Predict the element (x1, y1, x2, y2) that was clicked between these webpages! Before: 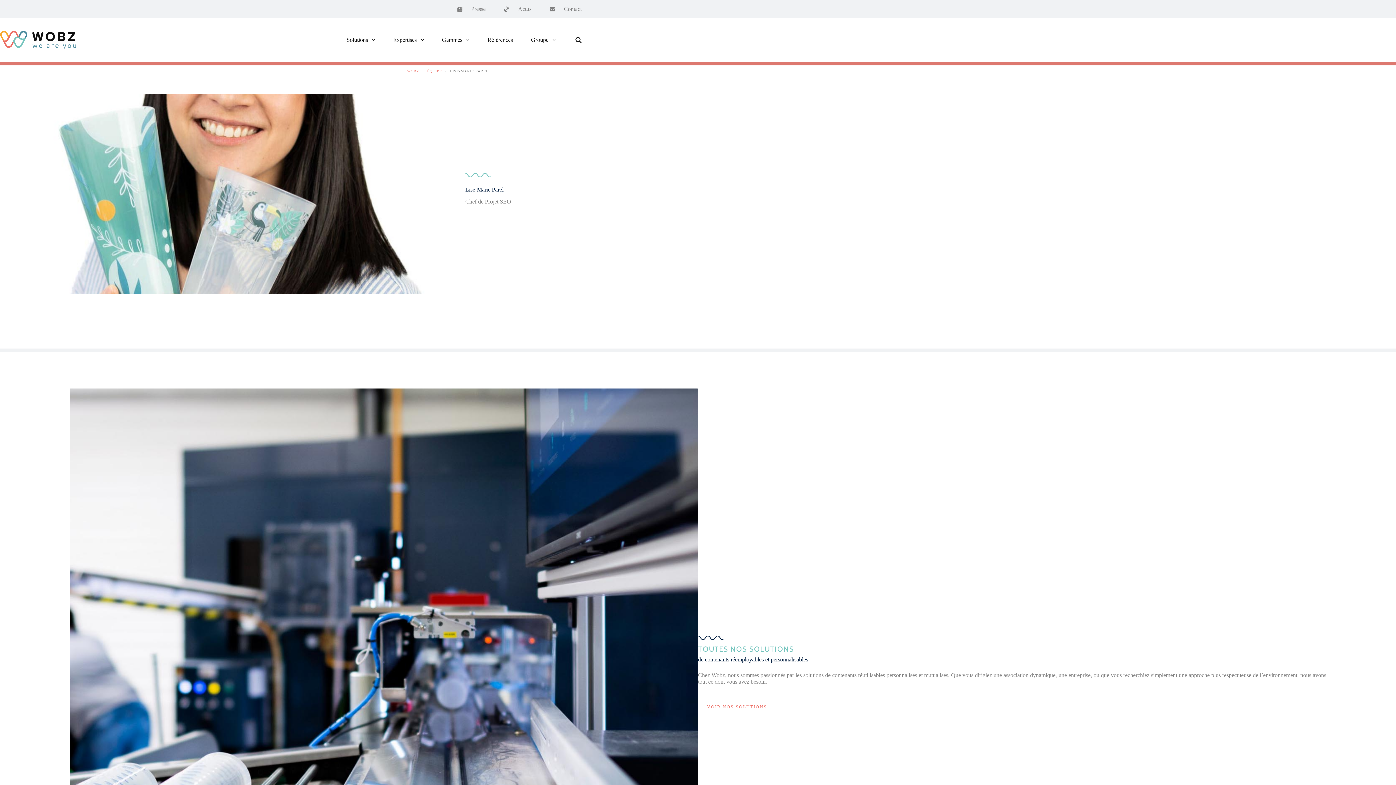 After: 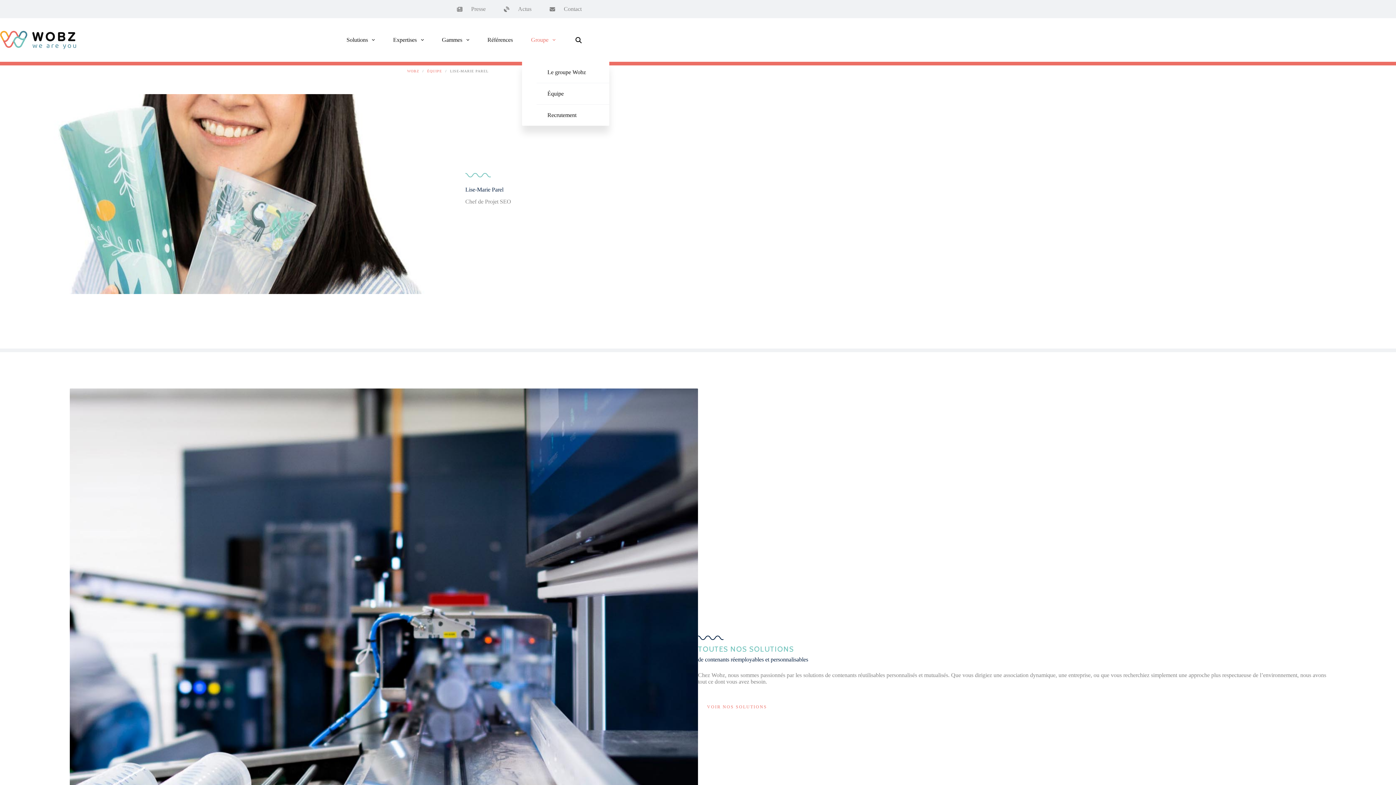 Action: label: Groupe bbox: (522, 18, 564, 61)